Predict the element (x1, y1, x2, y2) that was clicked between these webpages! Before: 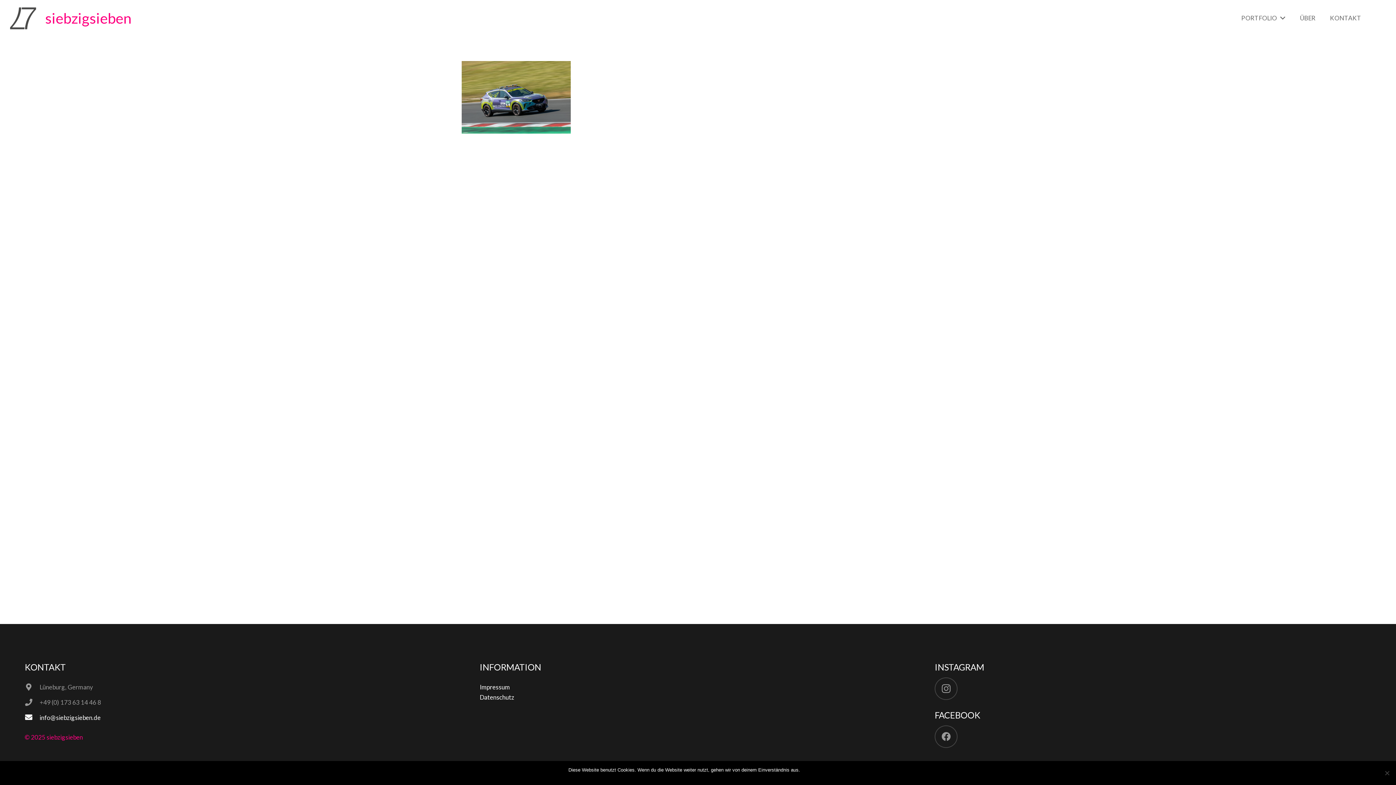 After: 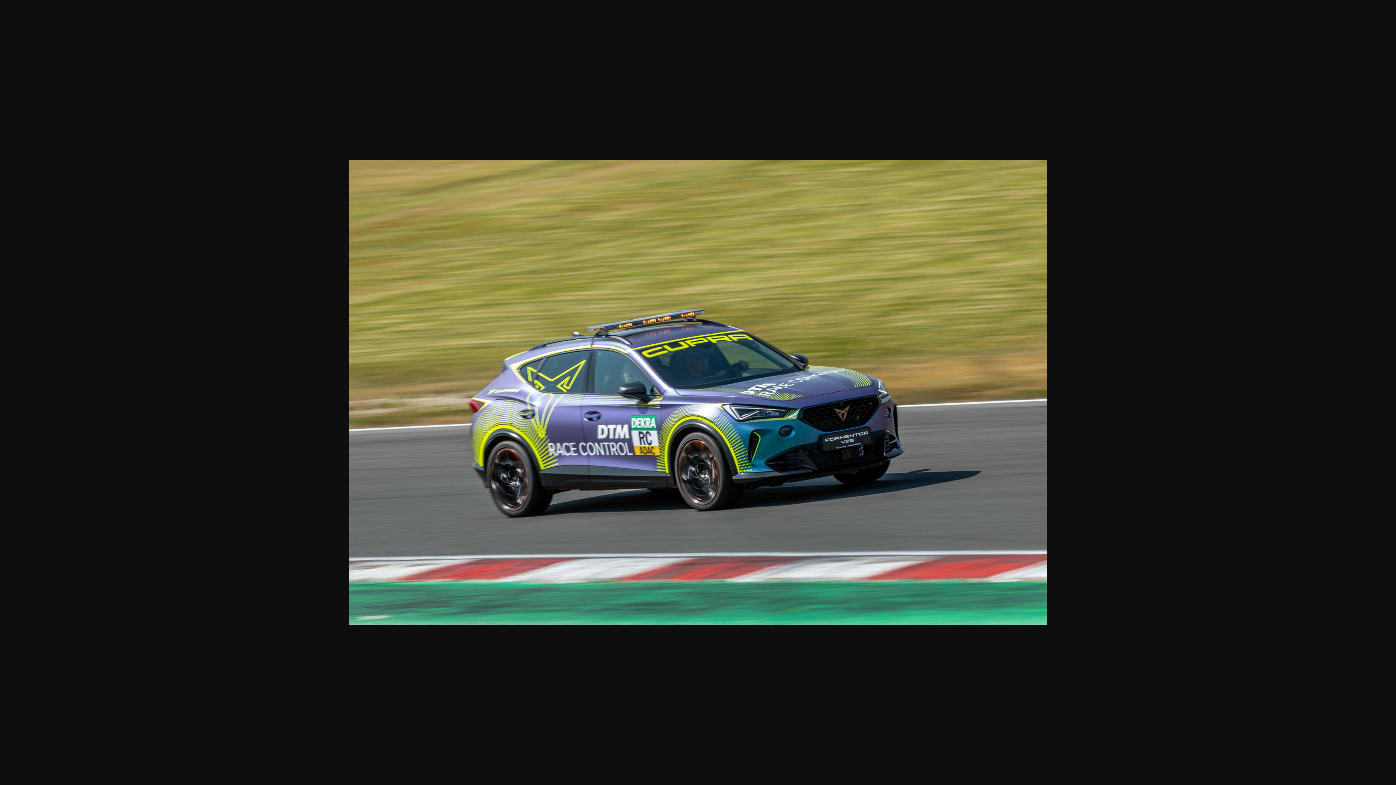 Action: bbox: (461, 127, 570, 135)